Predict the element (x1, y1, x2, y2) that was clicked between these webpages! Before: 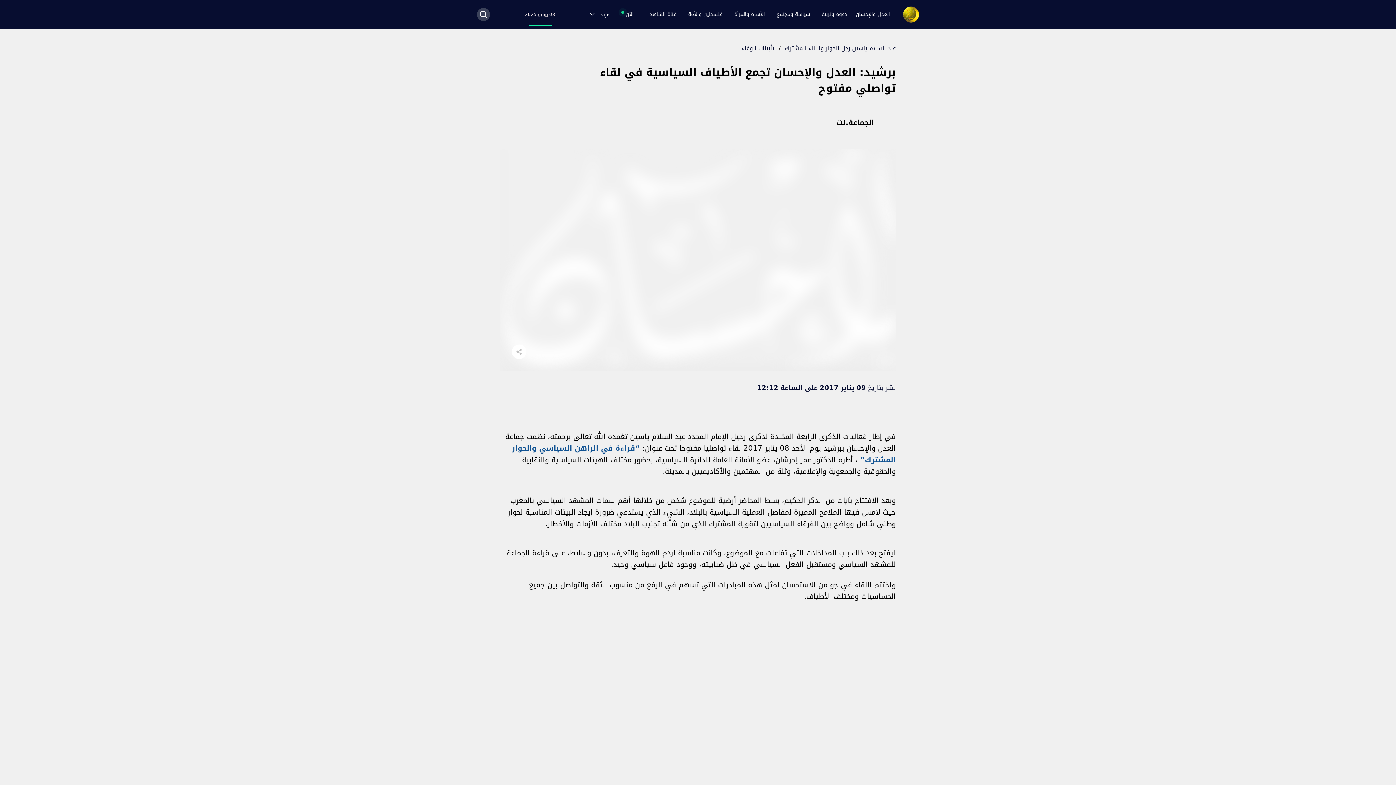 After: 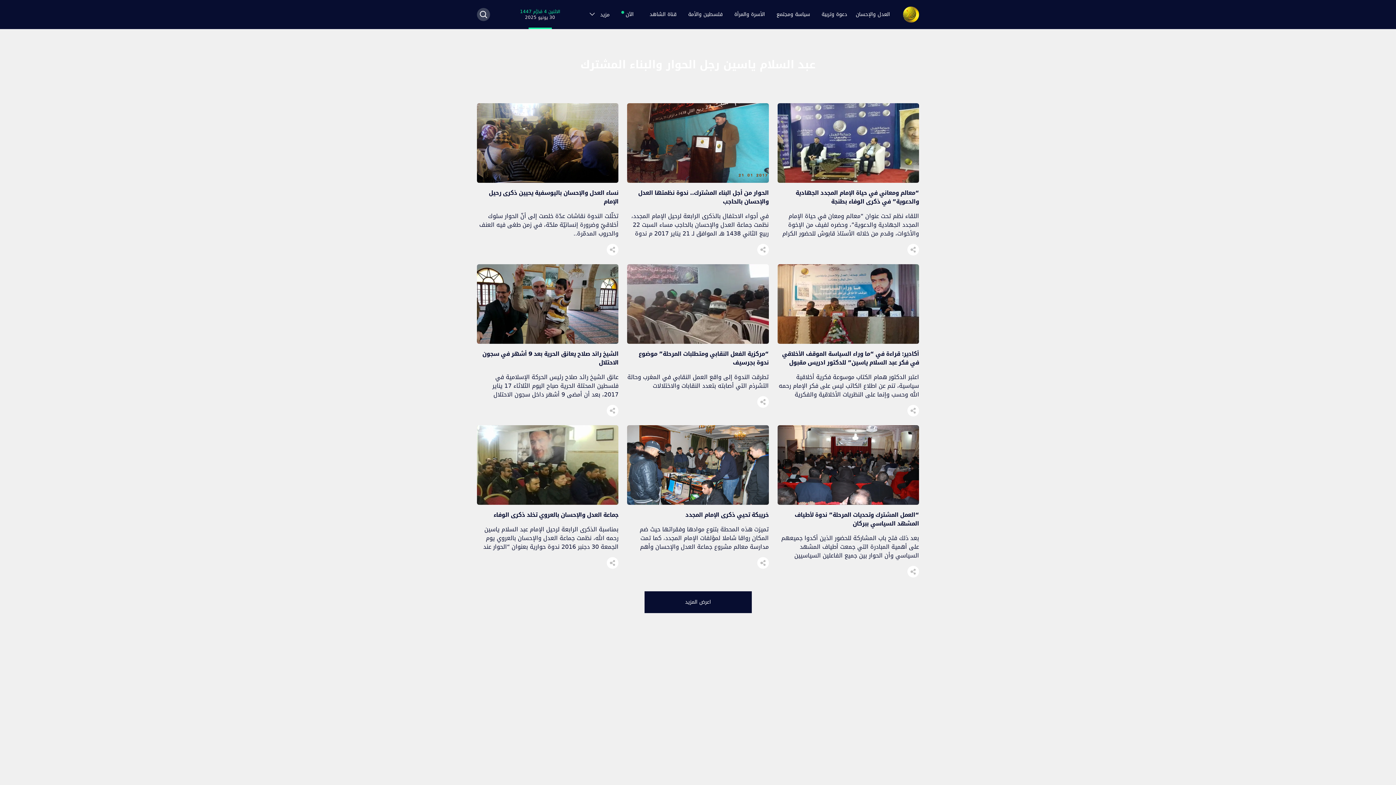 Action: label: تأبينات الوفاء bbox: (741, 42, 774, 53)